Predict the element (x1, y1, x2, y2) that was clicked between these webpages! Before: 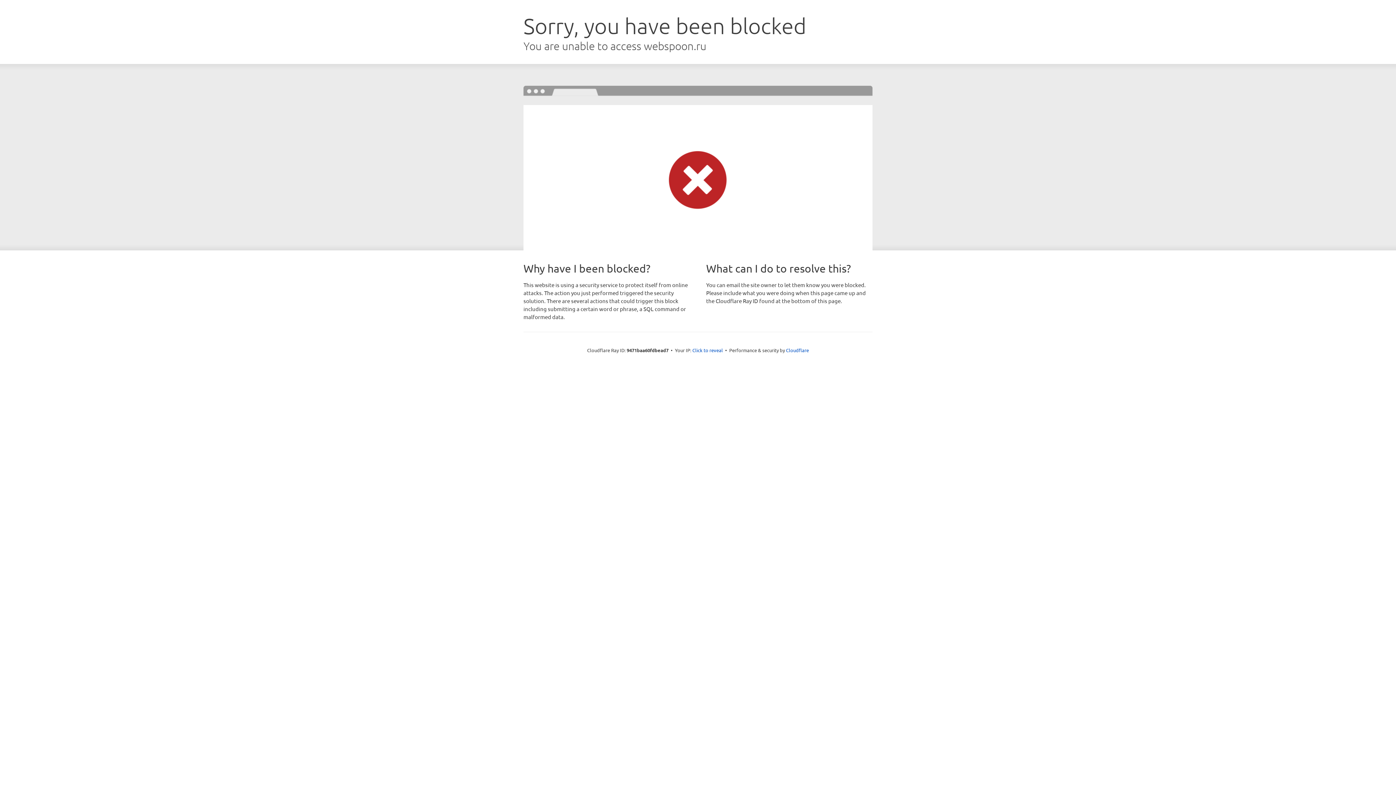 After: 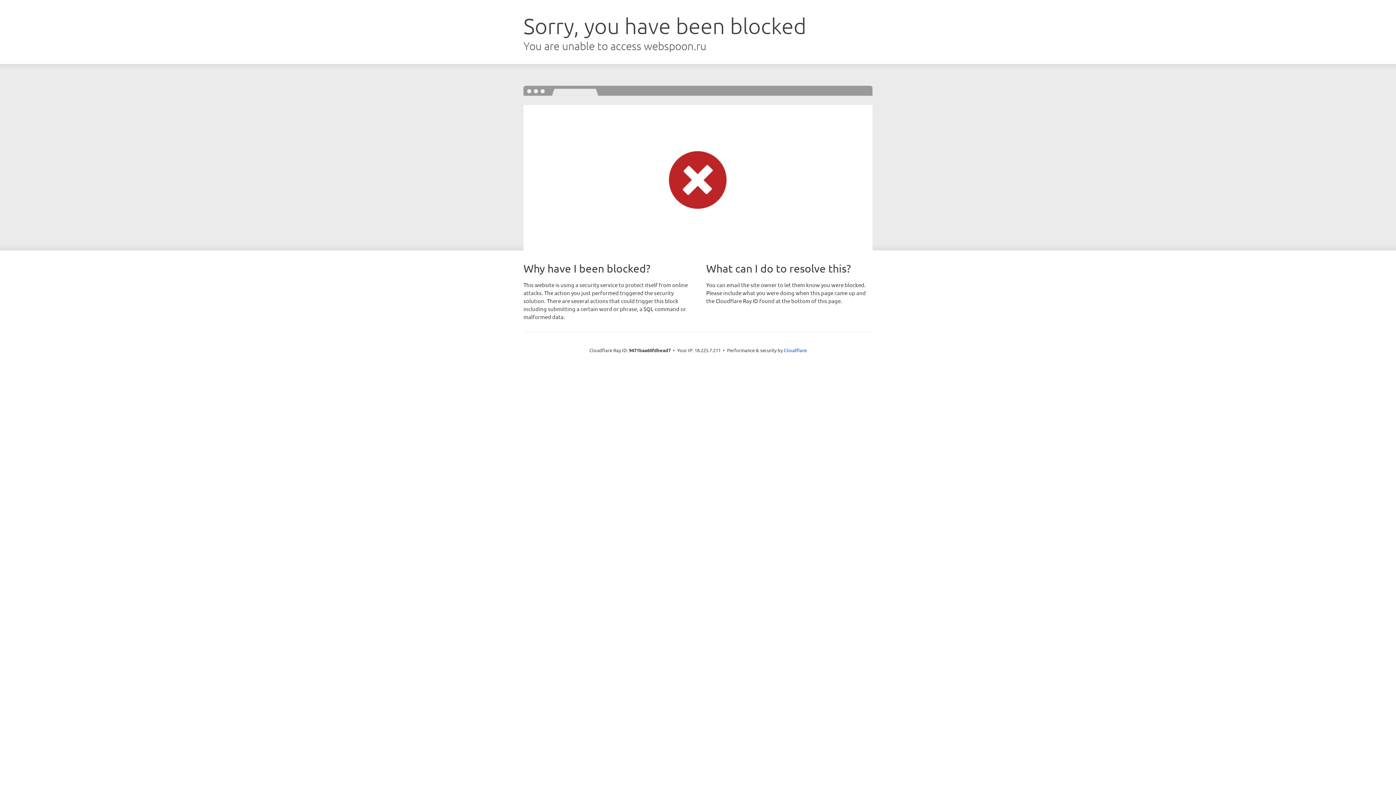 Action: label: Click to reveal bbox: (692, 346, 723, 353)